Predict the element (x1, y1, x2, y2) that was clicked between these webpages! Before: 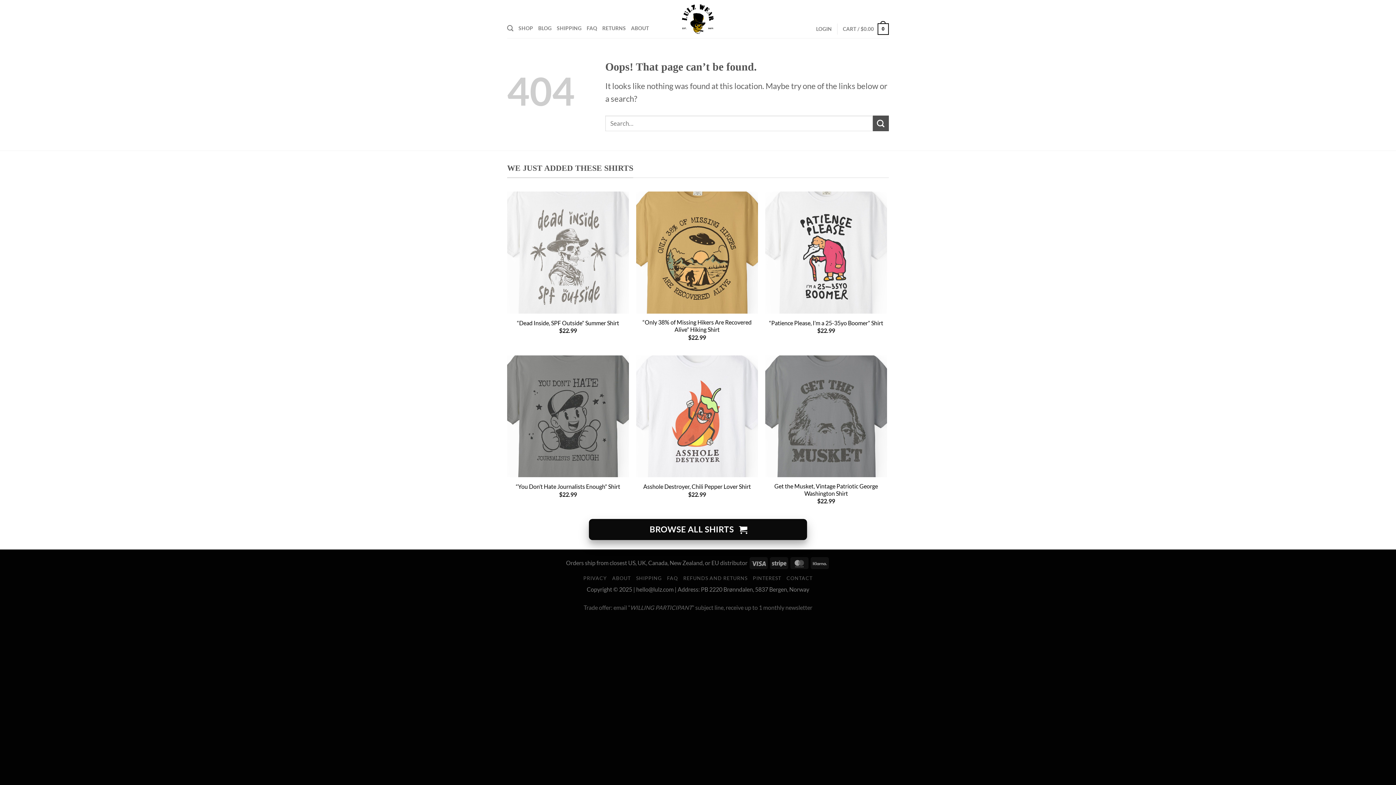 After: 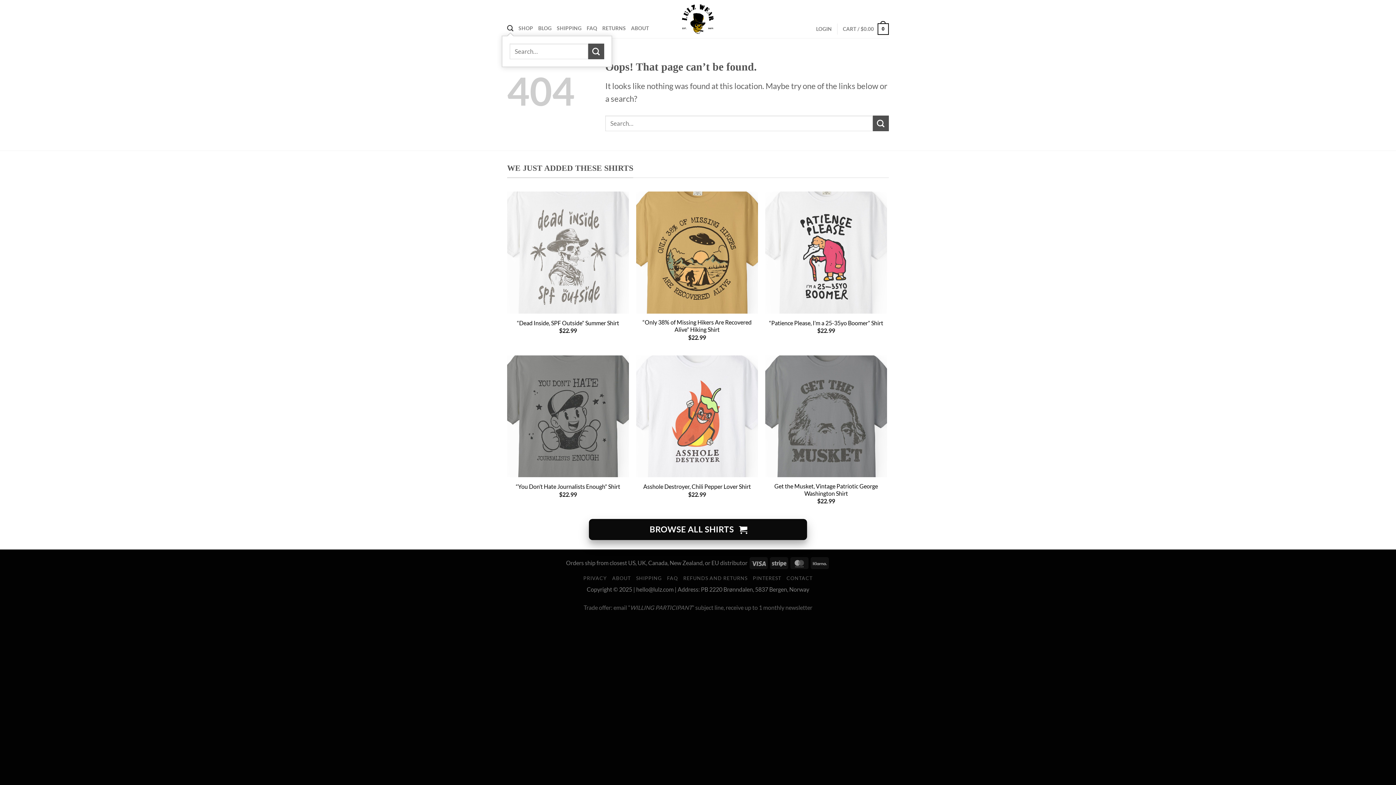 Action: label: Search bbox: (507, 20, 513, 35)